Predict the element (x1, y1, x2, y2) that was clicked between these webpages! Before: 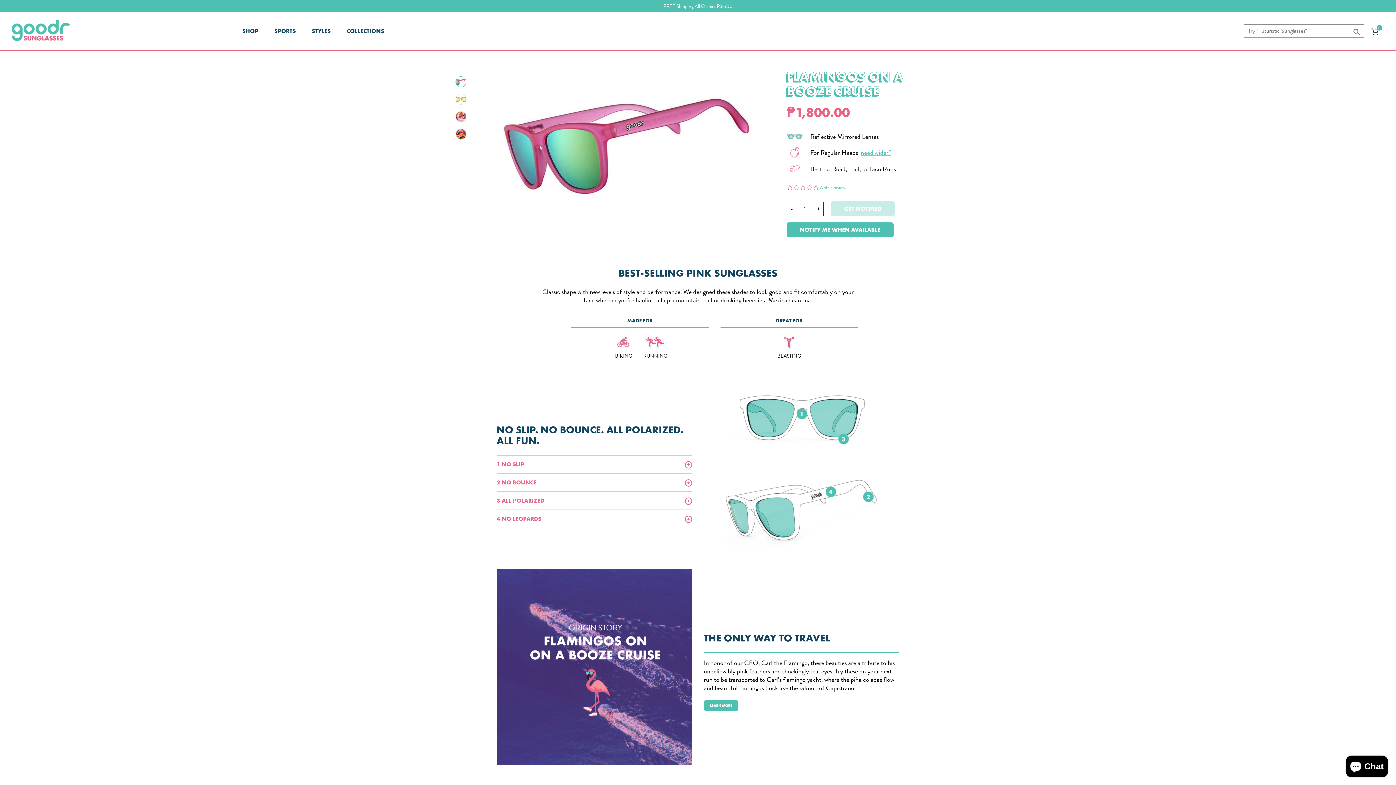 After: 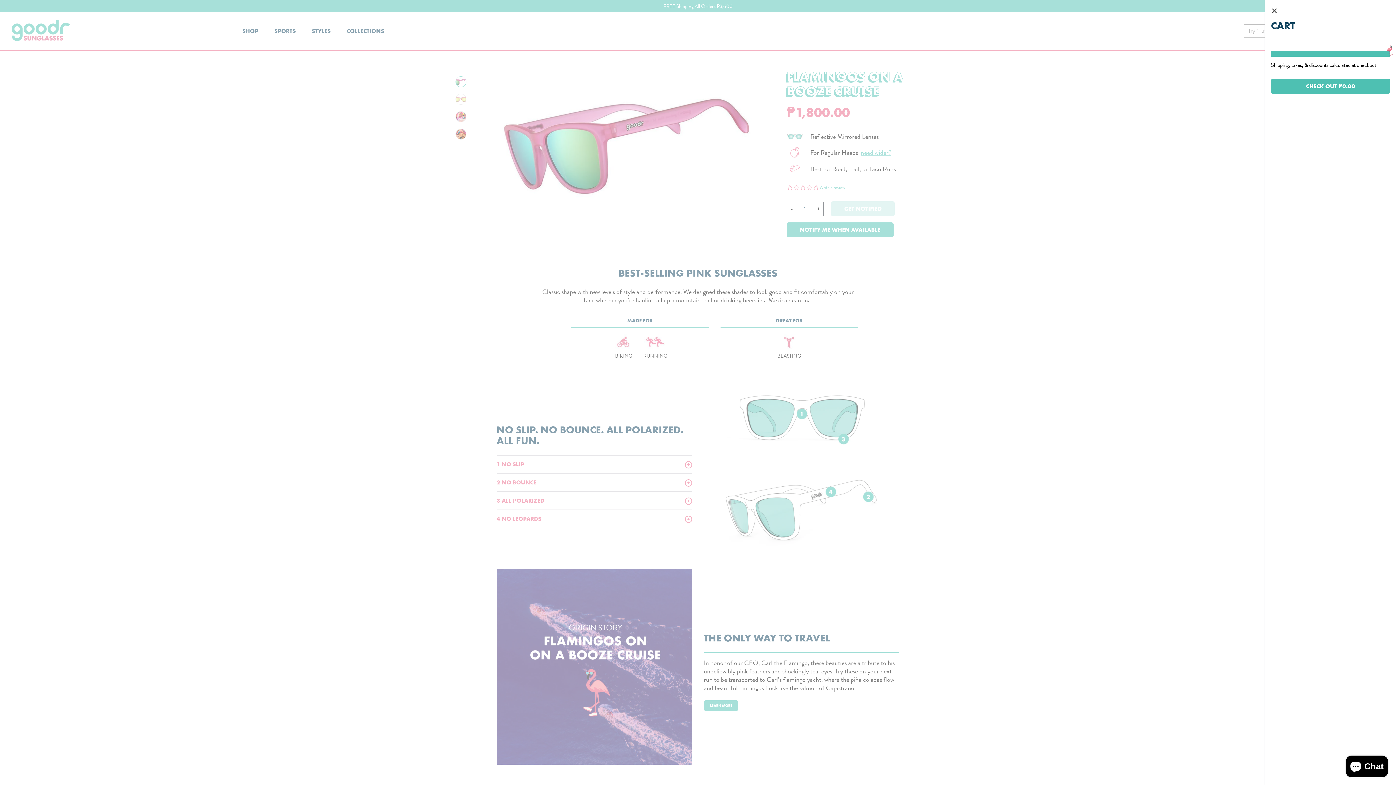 Action: bbox: (1365, 21, 1384, 41) label: 0